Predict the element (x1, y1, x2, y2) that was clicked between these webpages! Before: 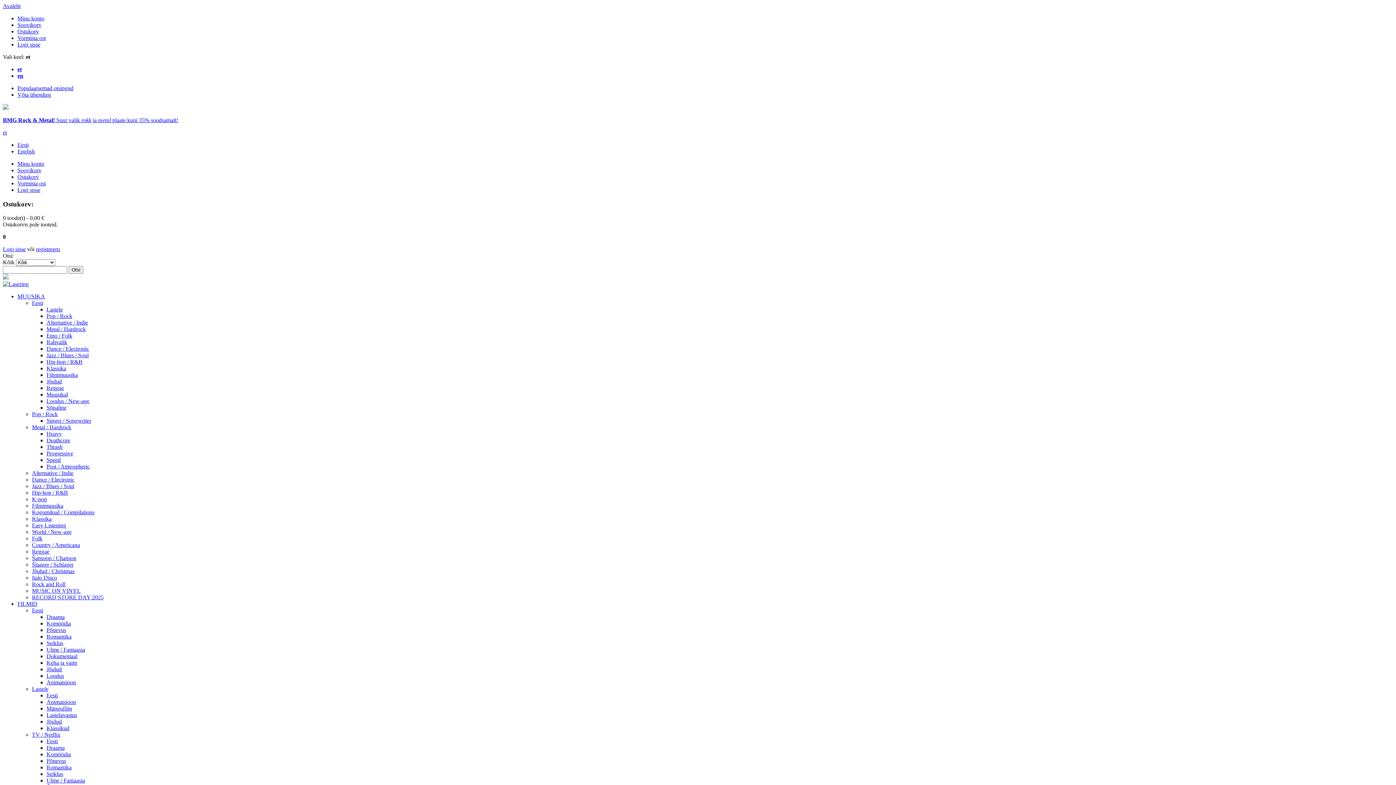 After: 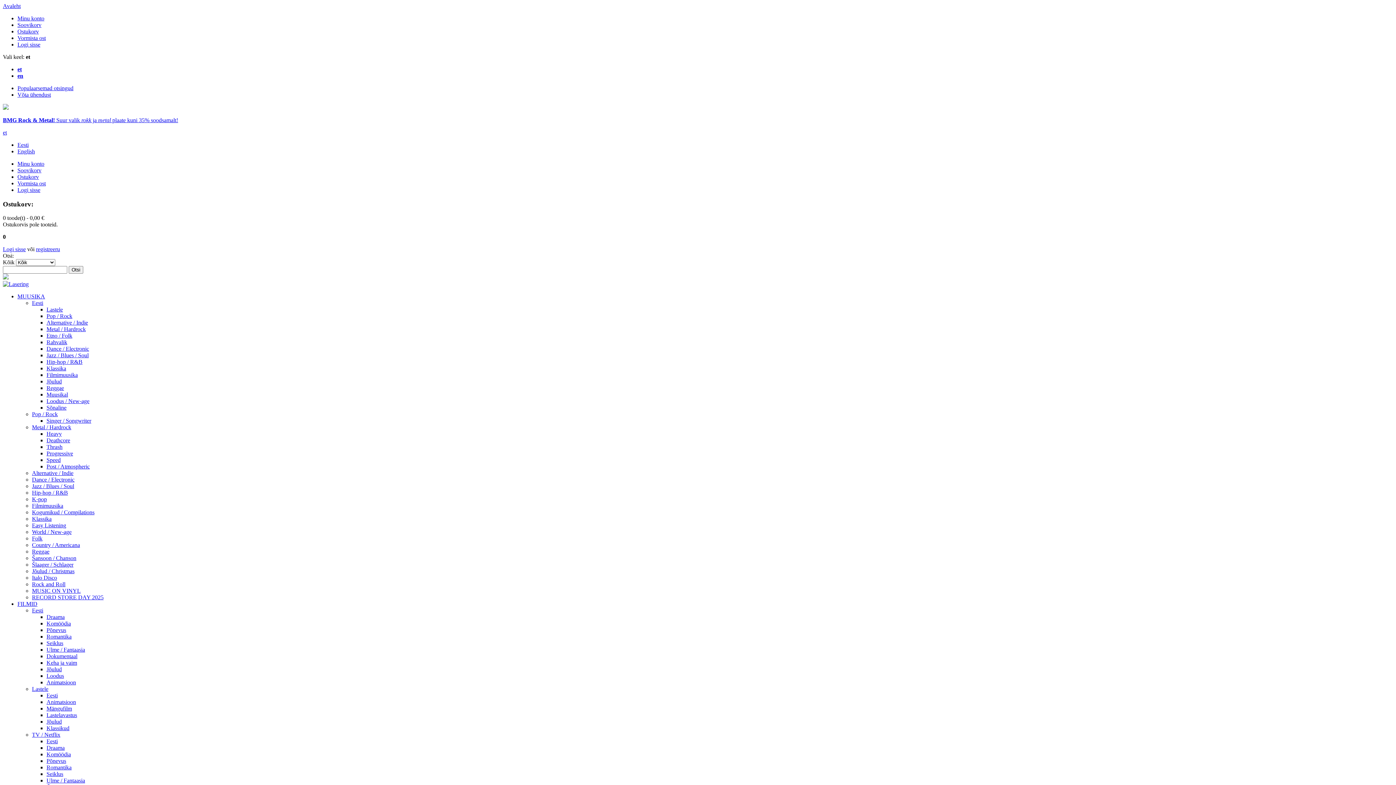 Action: bbox: (46, 450, 73, 456) label: Progressive